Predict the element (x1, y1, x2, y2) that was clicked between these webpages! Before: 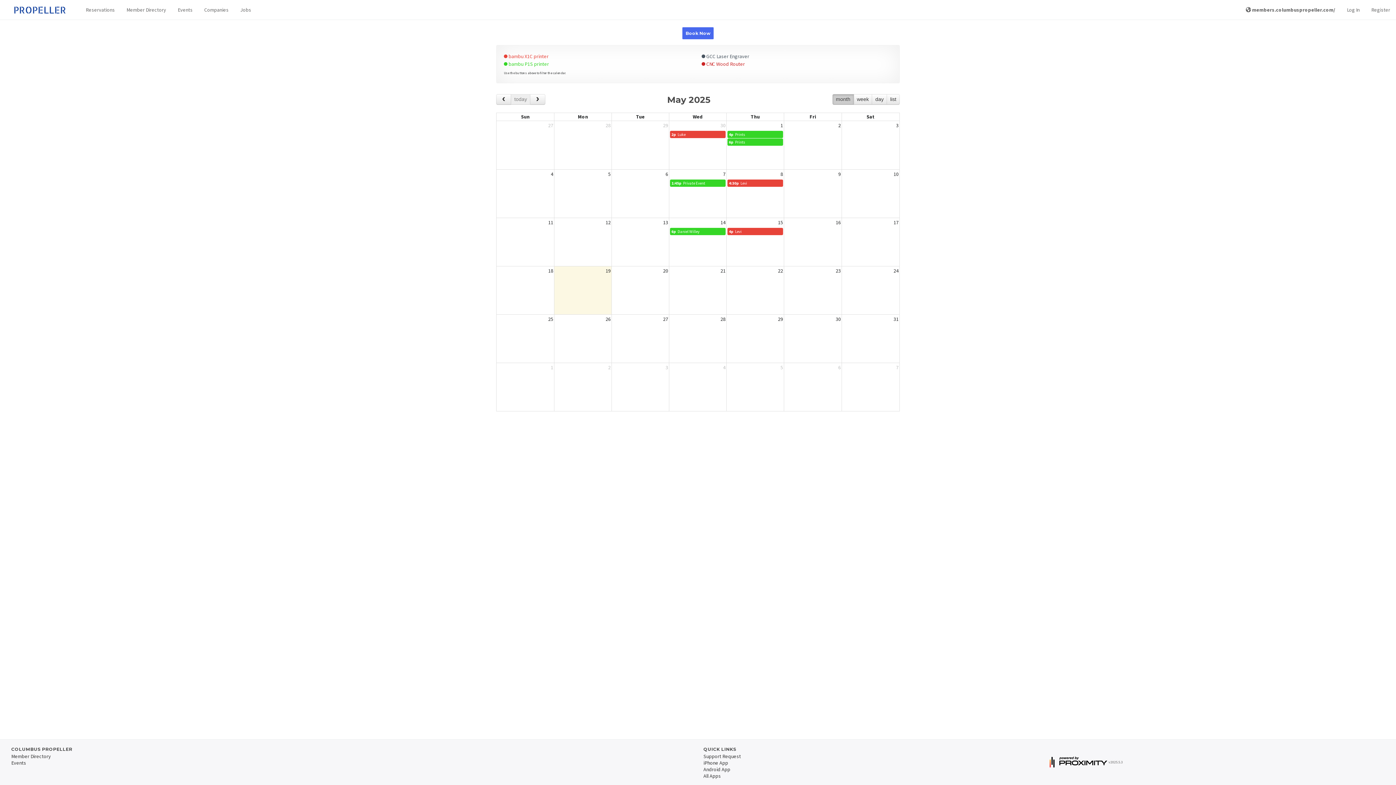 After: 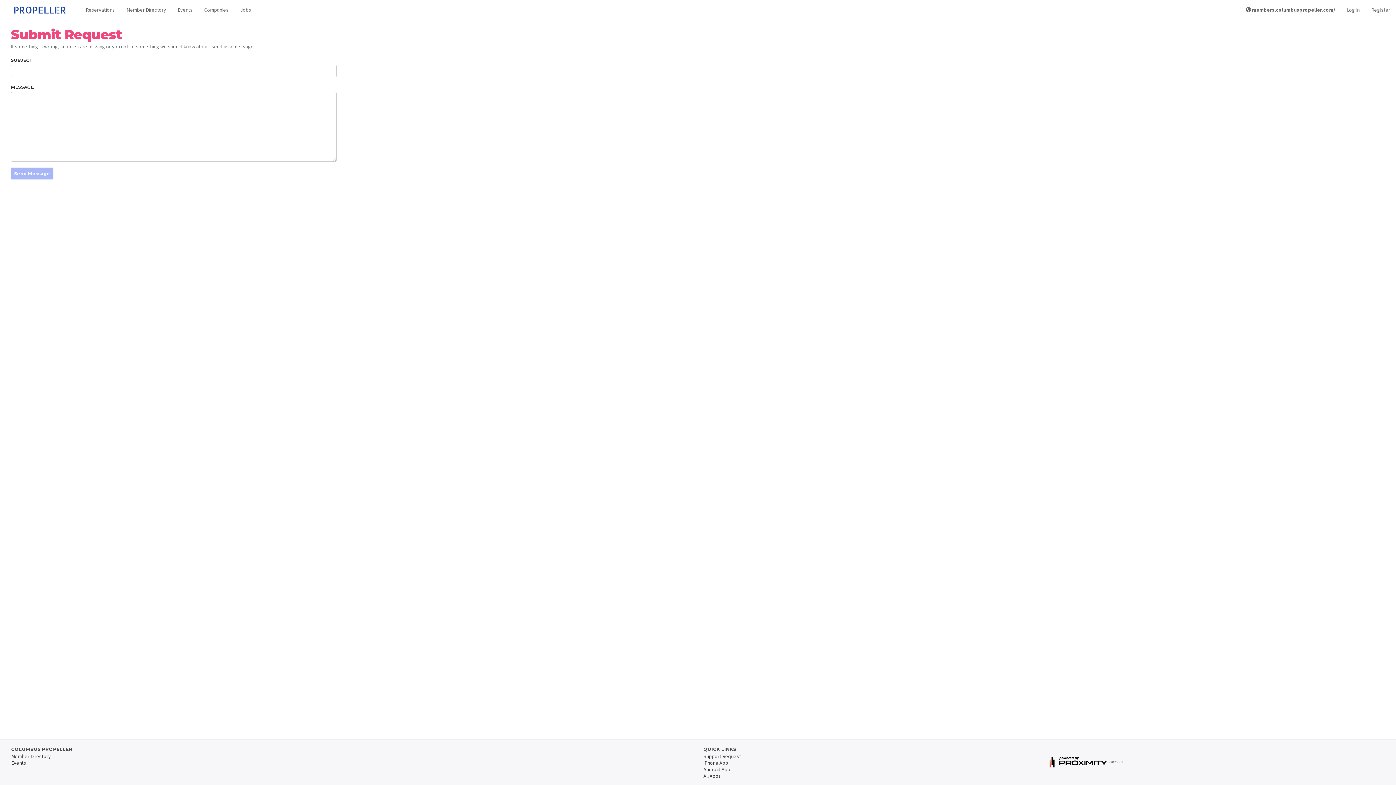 Action: label: Support Request bbox: (703, 753, 741, 760)